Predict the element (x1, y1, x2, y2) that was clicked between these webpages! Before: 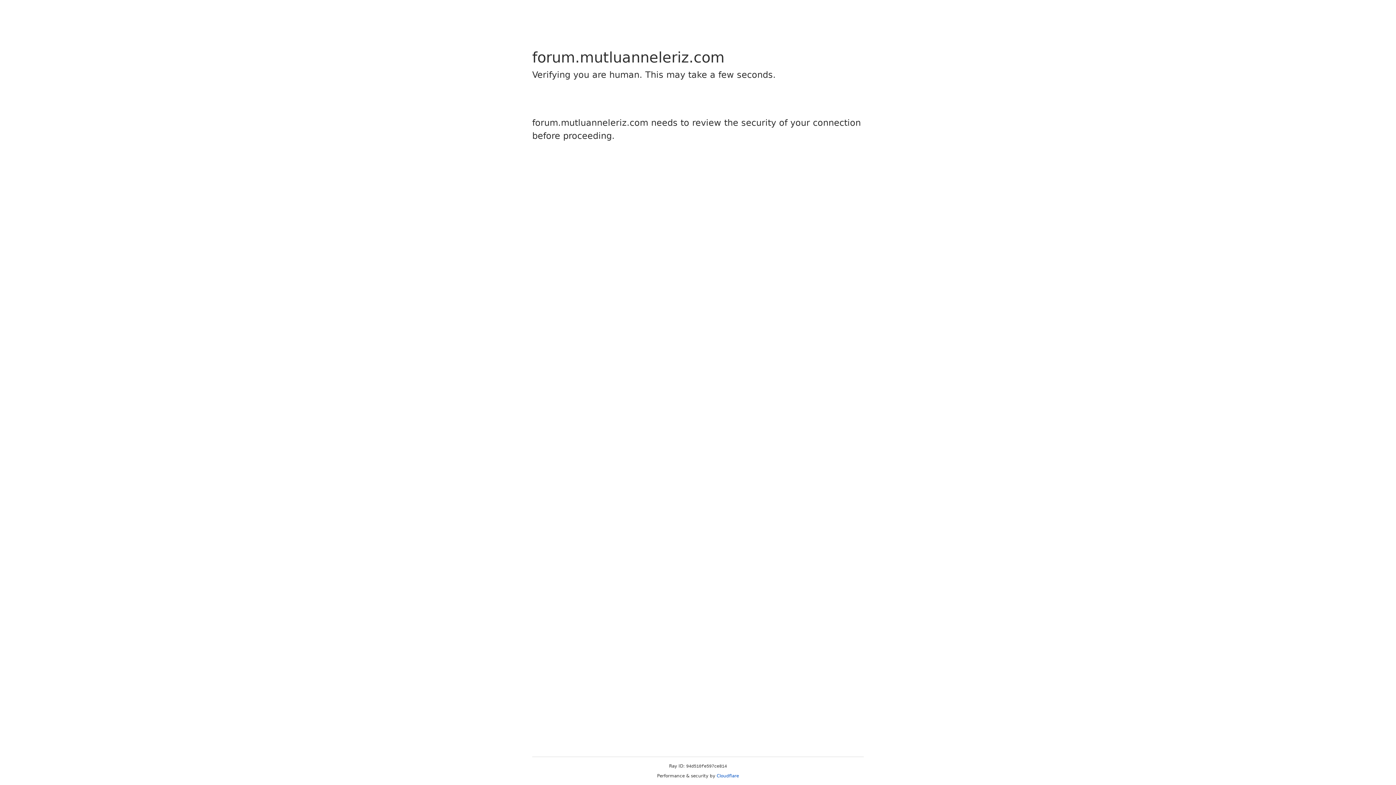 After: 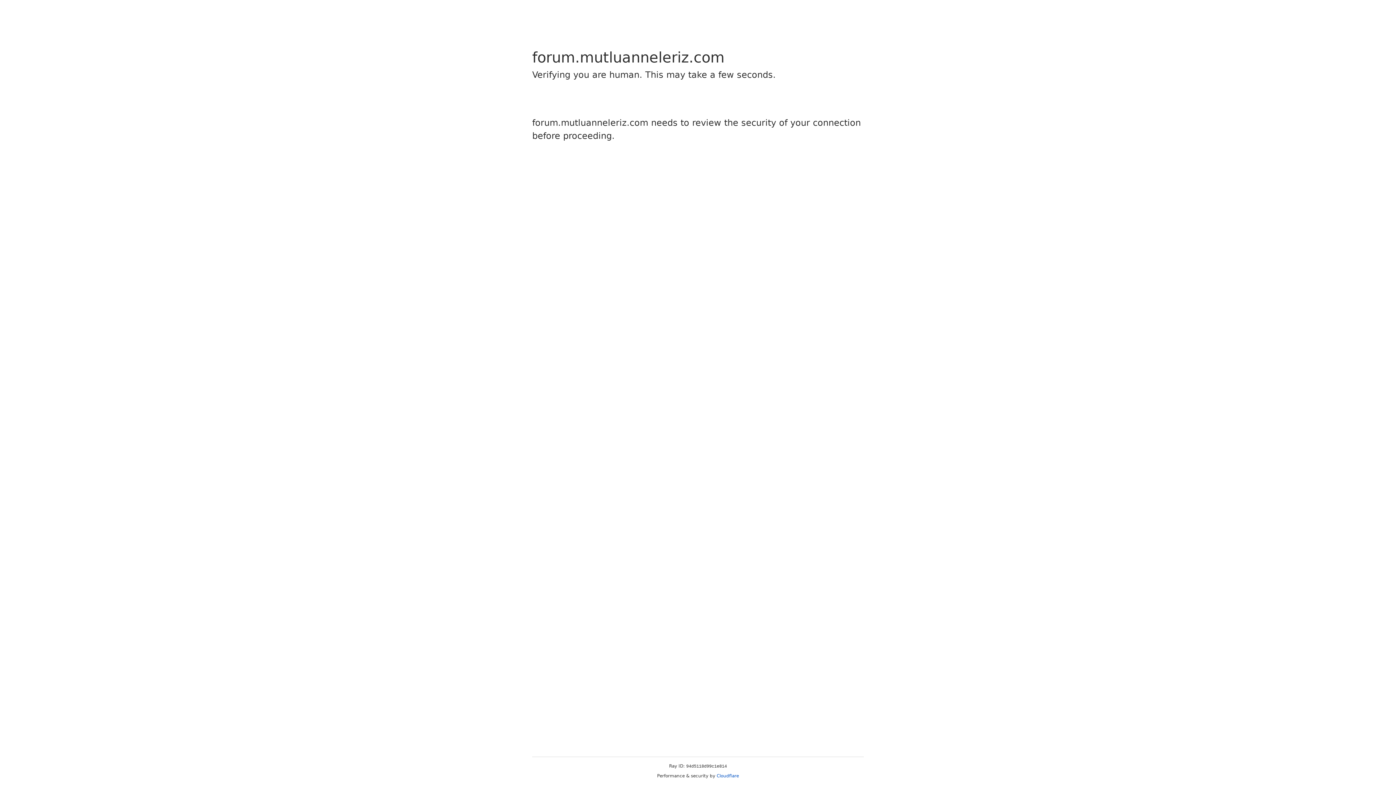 Action: bbox: (716, 773, 739, 778) label: Cloudflare